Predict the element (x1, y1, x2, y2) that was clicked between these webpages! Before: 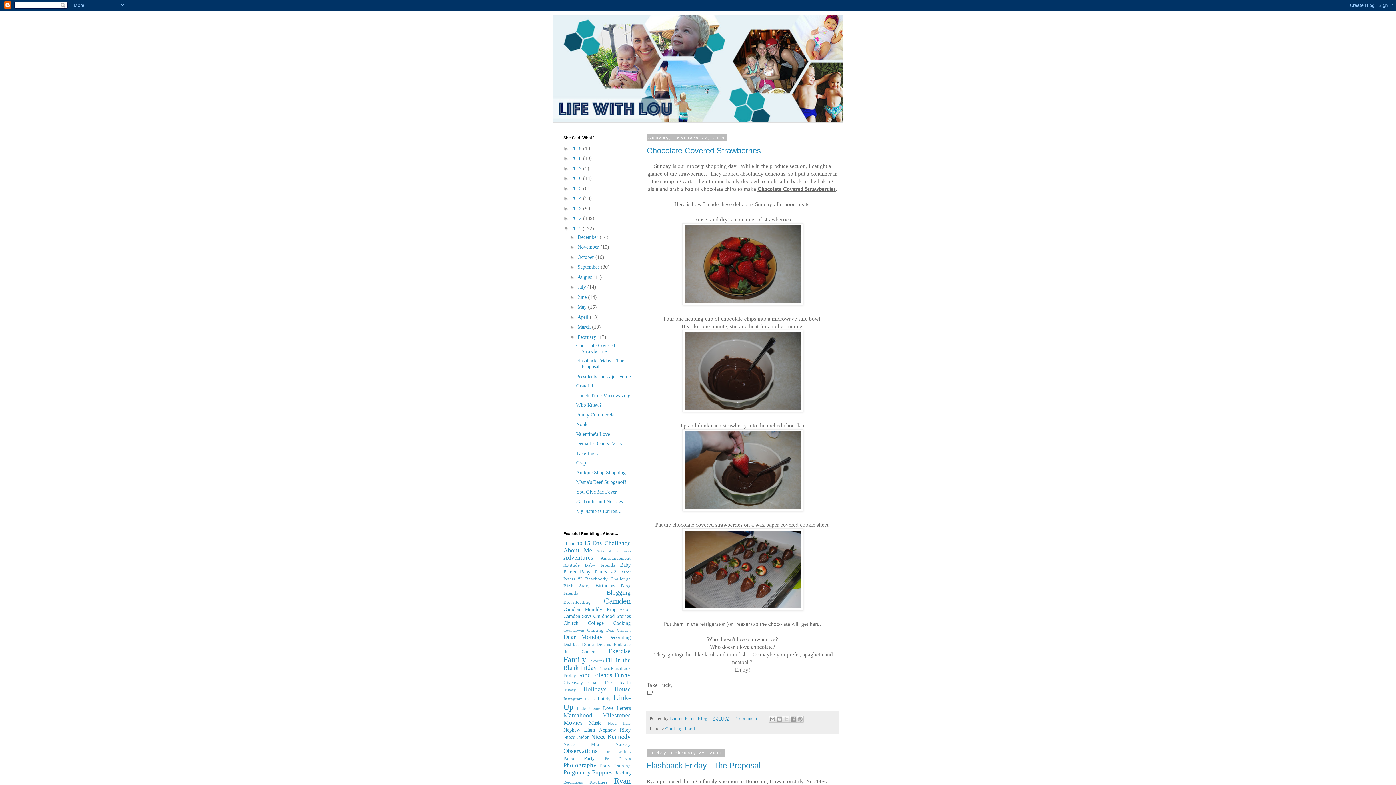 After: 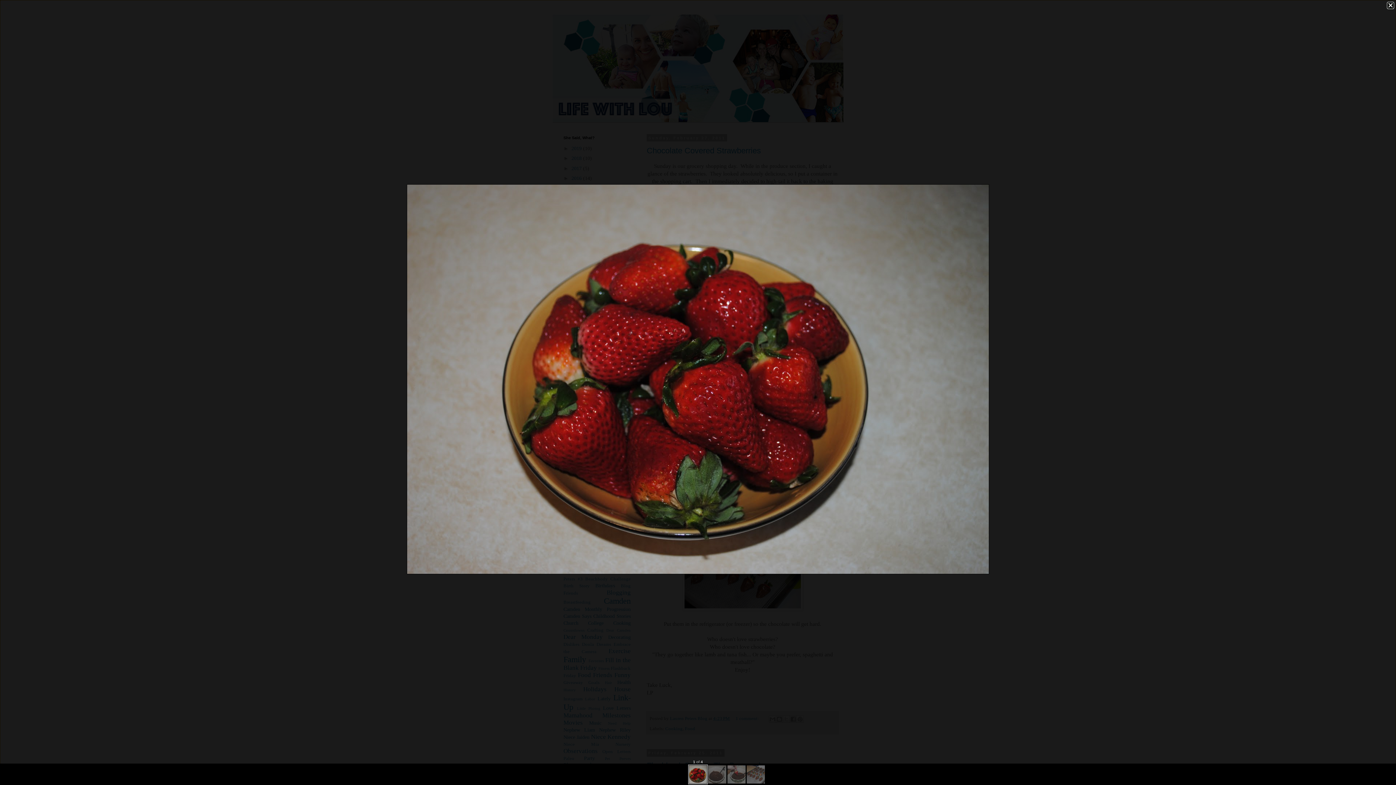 Action: bbox: (682, 300, 803, 306)